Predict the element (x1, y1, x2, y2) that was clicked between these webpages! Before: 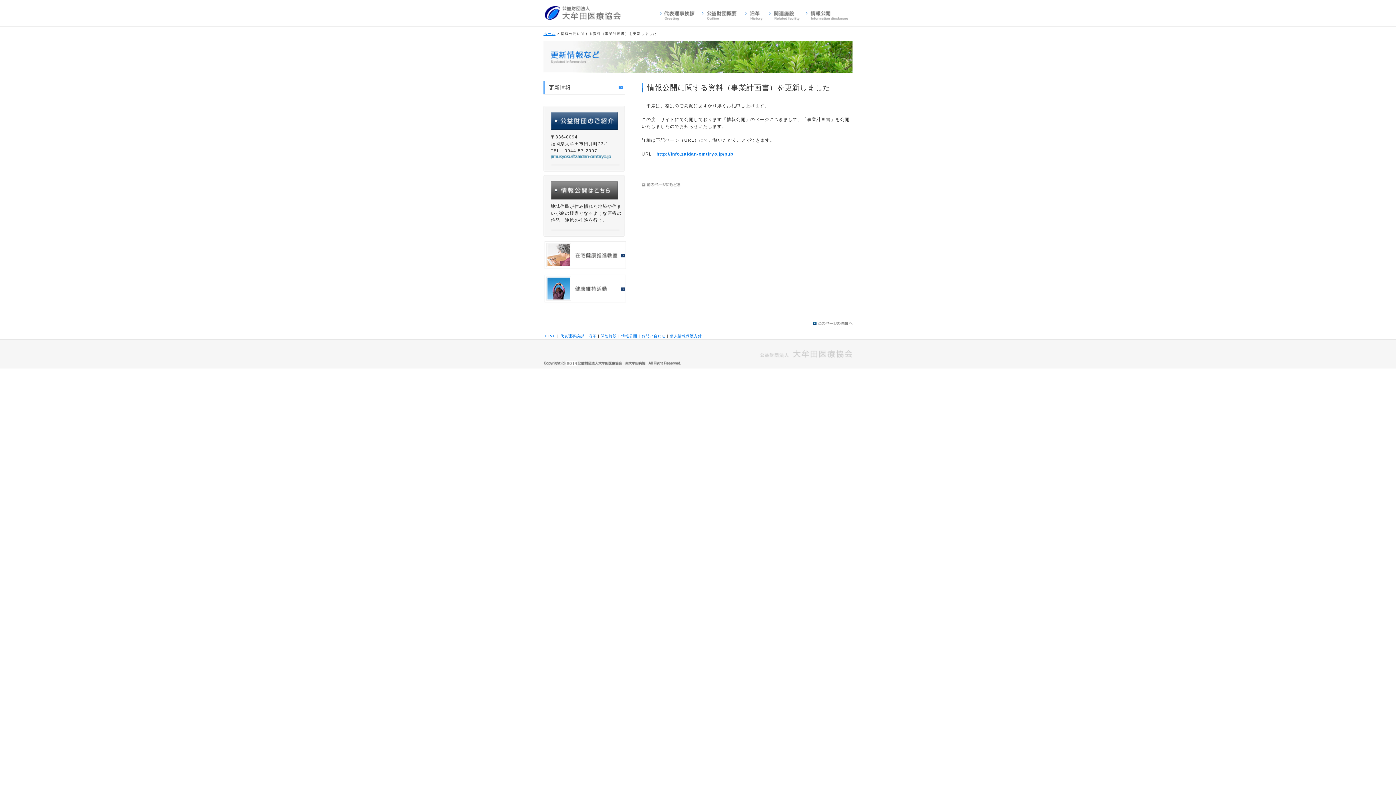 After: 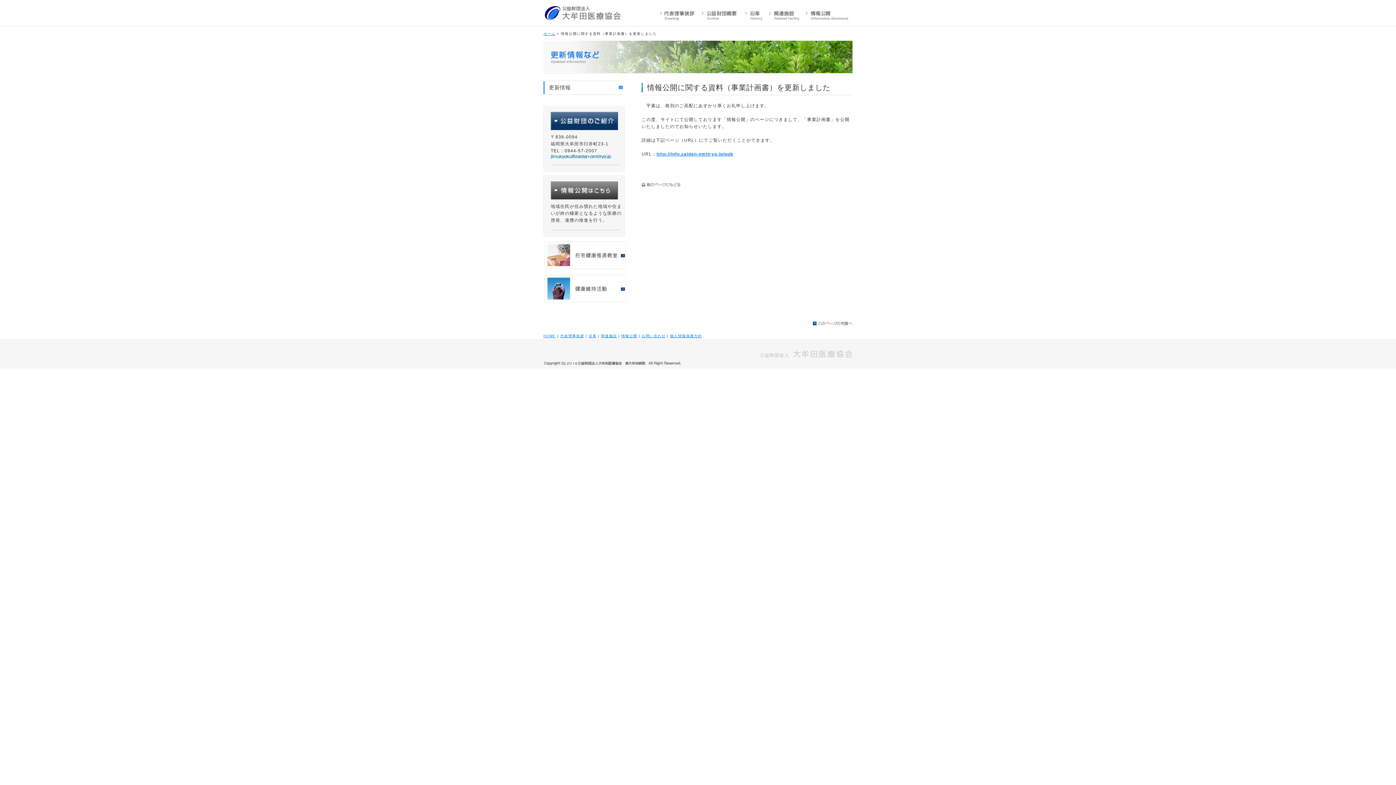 Action: bbox: (813, 321, 852, 326)